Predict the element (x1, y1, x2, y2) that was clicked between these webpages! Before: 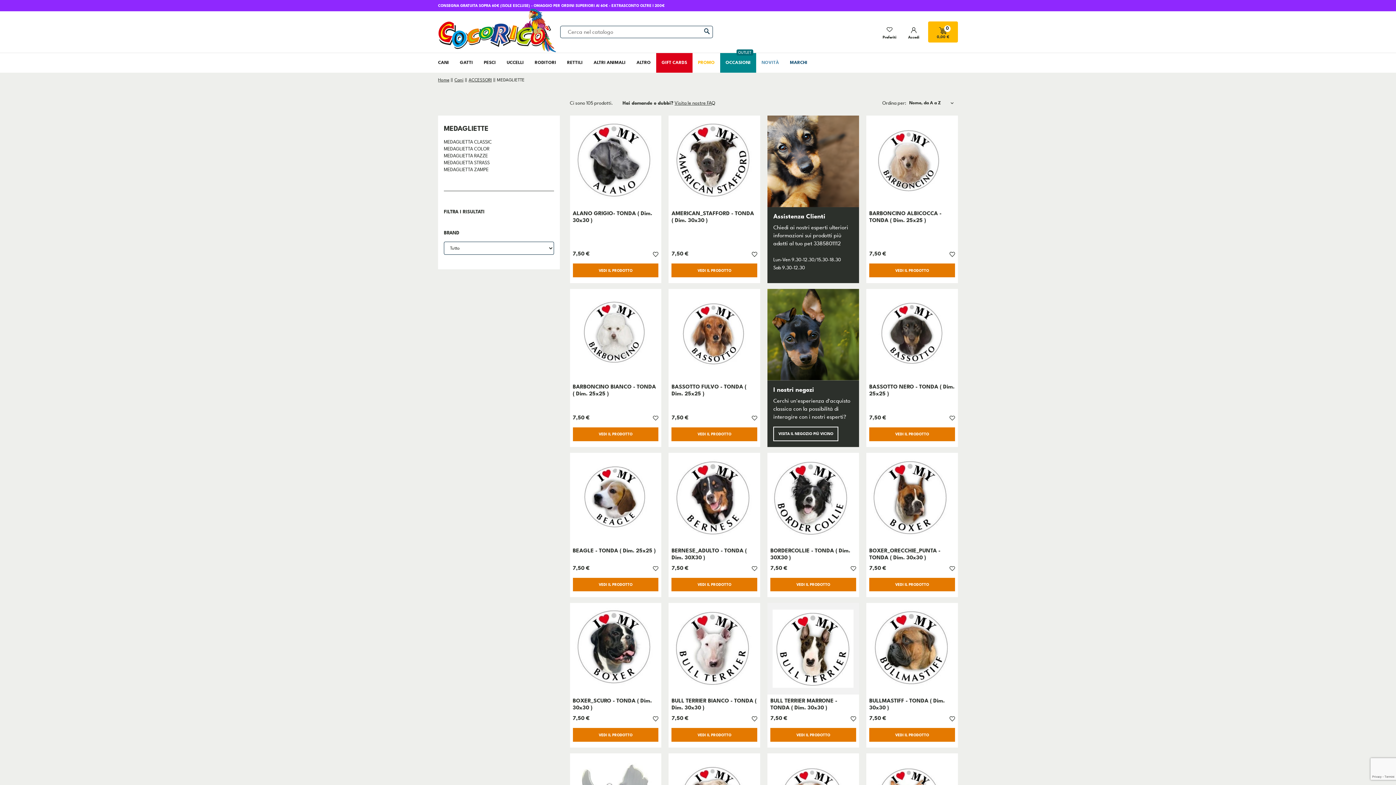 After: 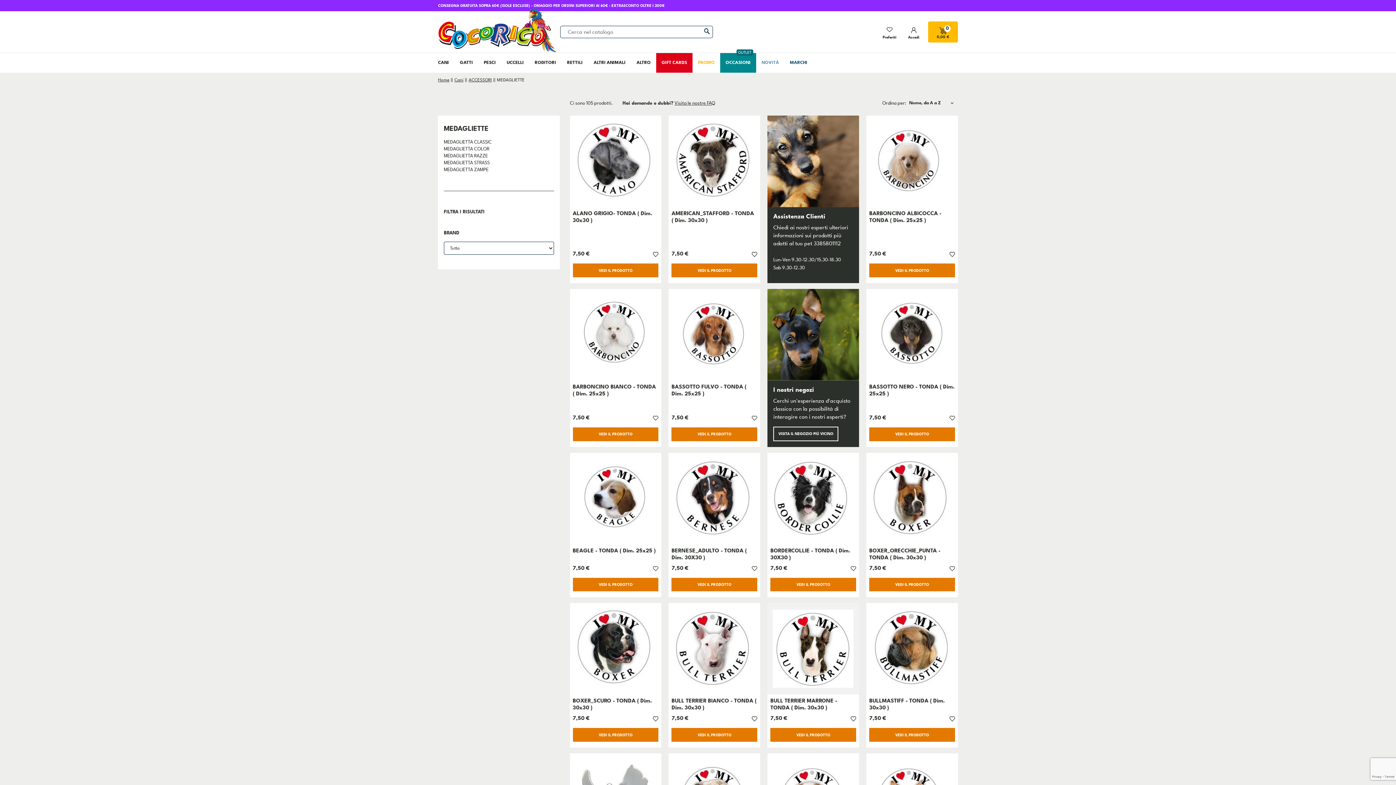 Action: bbox: (444, 125, 488, 132) label: MEDAGLIETTE